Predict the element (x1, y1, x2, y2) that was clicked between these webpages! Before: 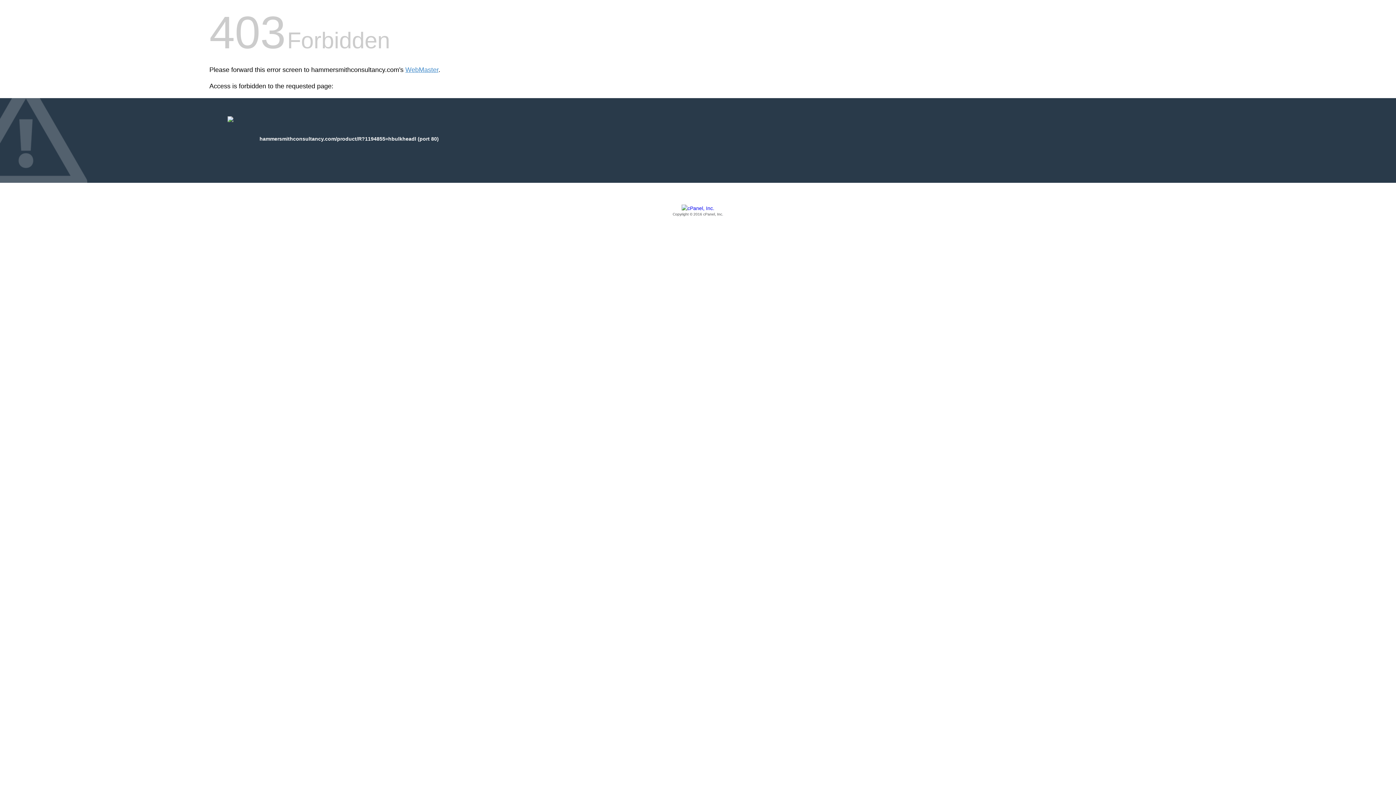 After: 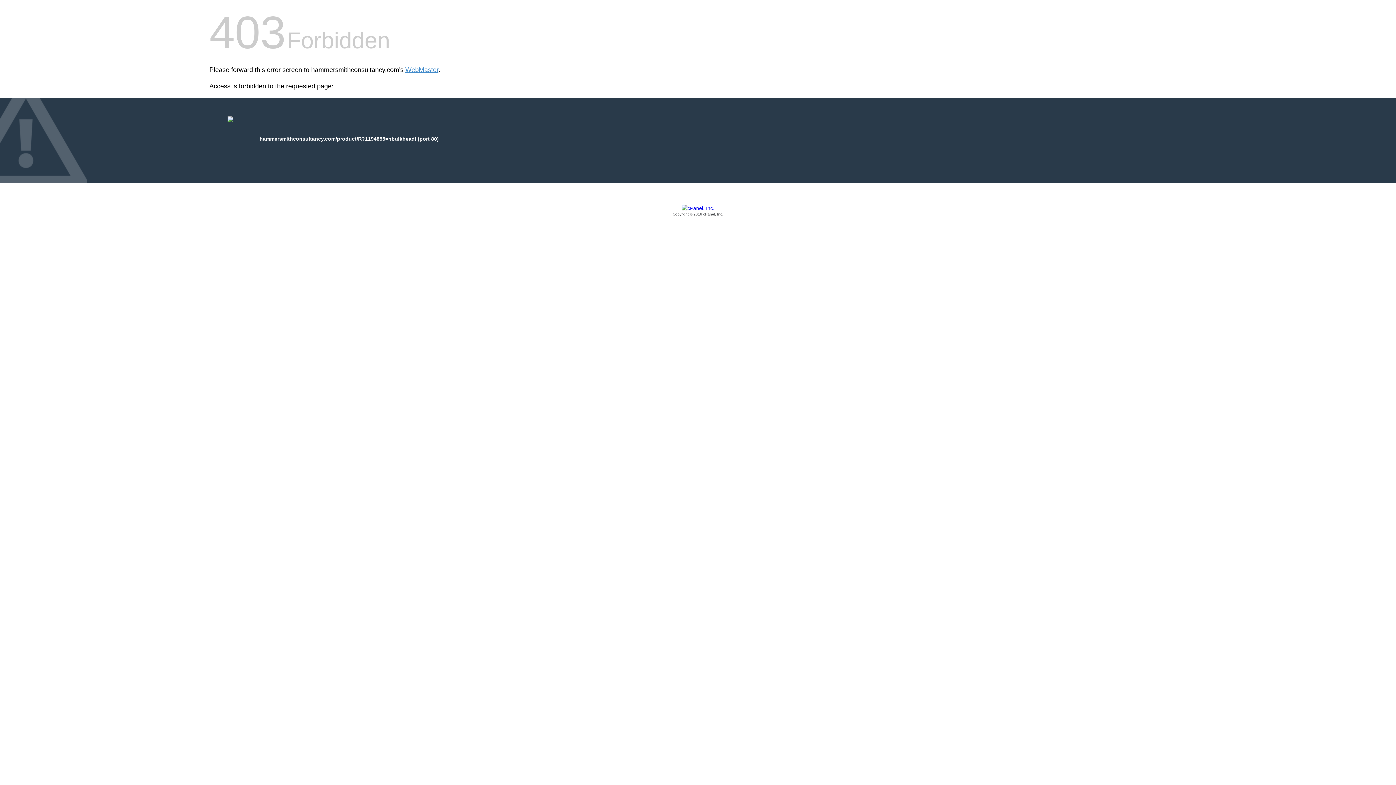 Action: label: Copyright © 2016 cPanel, Inc. bbox: (209, 205, 1186, 217)